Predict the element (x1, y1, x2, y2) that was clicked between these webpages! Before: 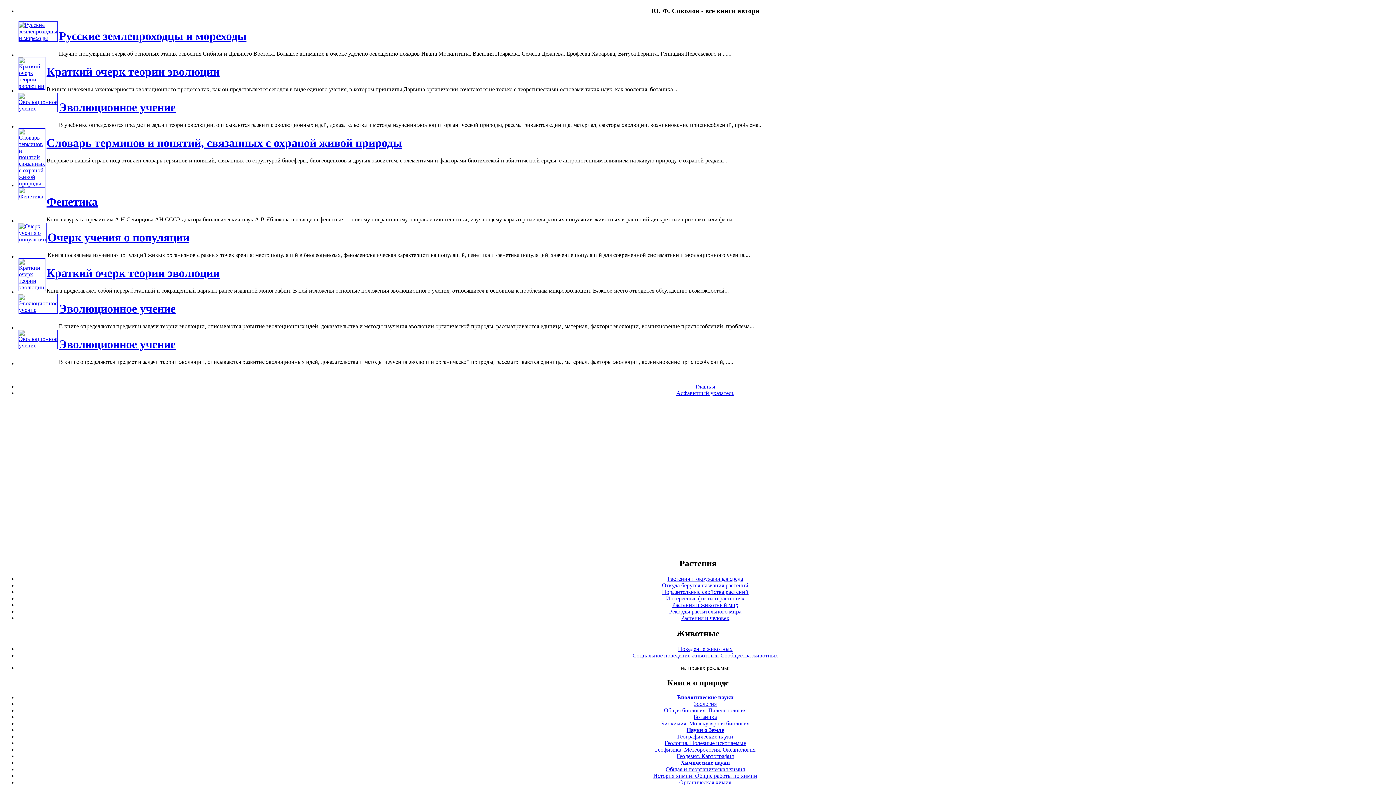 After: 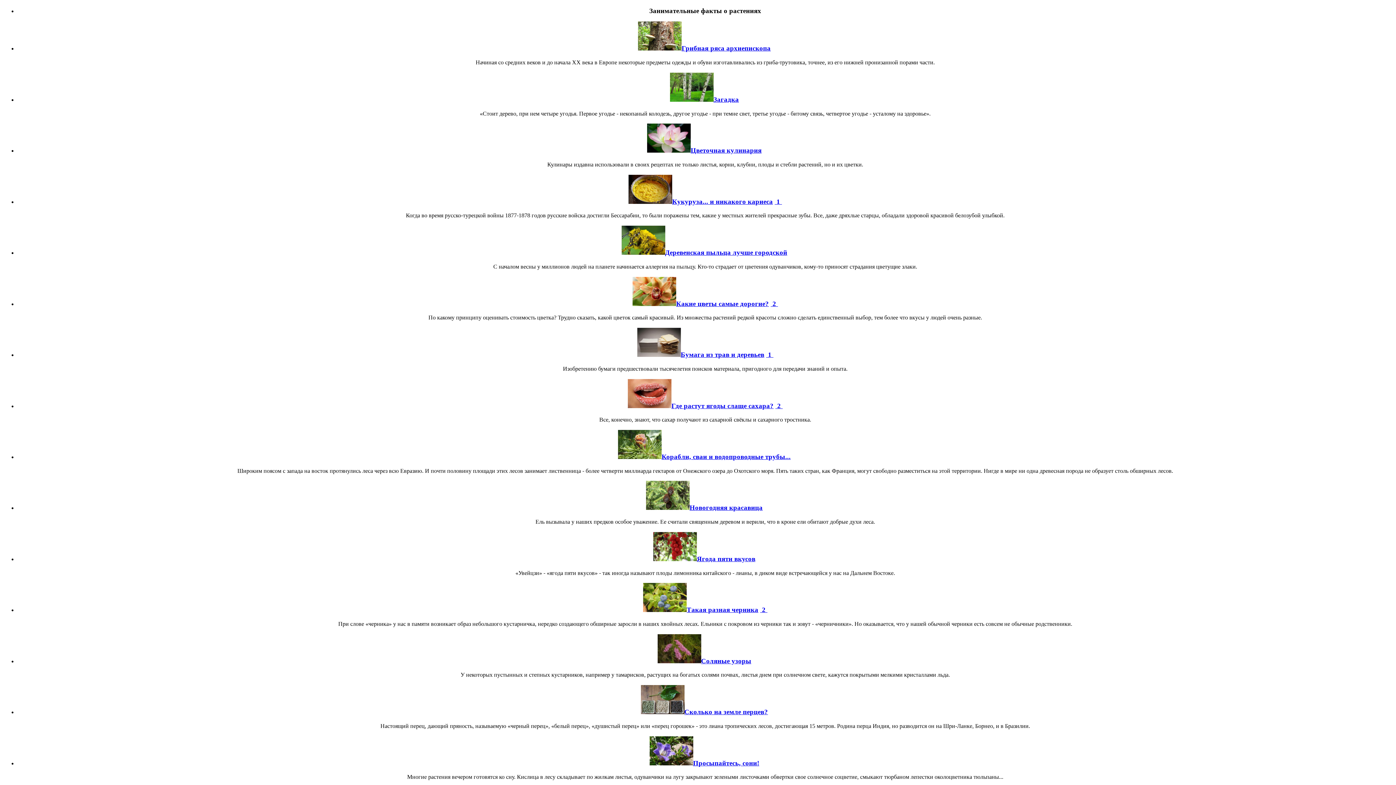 Action: label: Интересные факты о растениях bbox: (666, 595, 744, 601)